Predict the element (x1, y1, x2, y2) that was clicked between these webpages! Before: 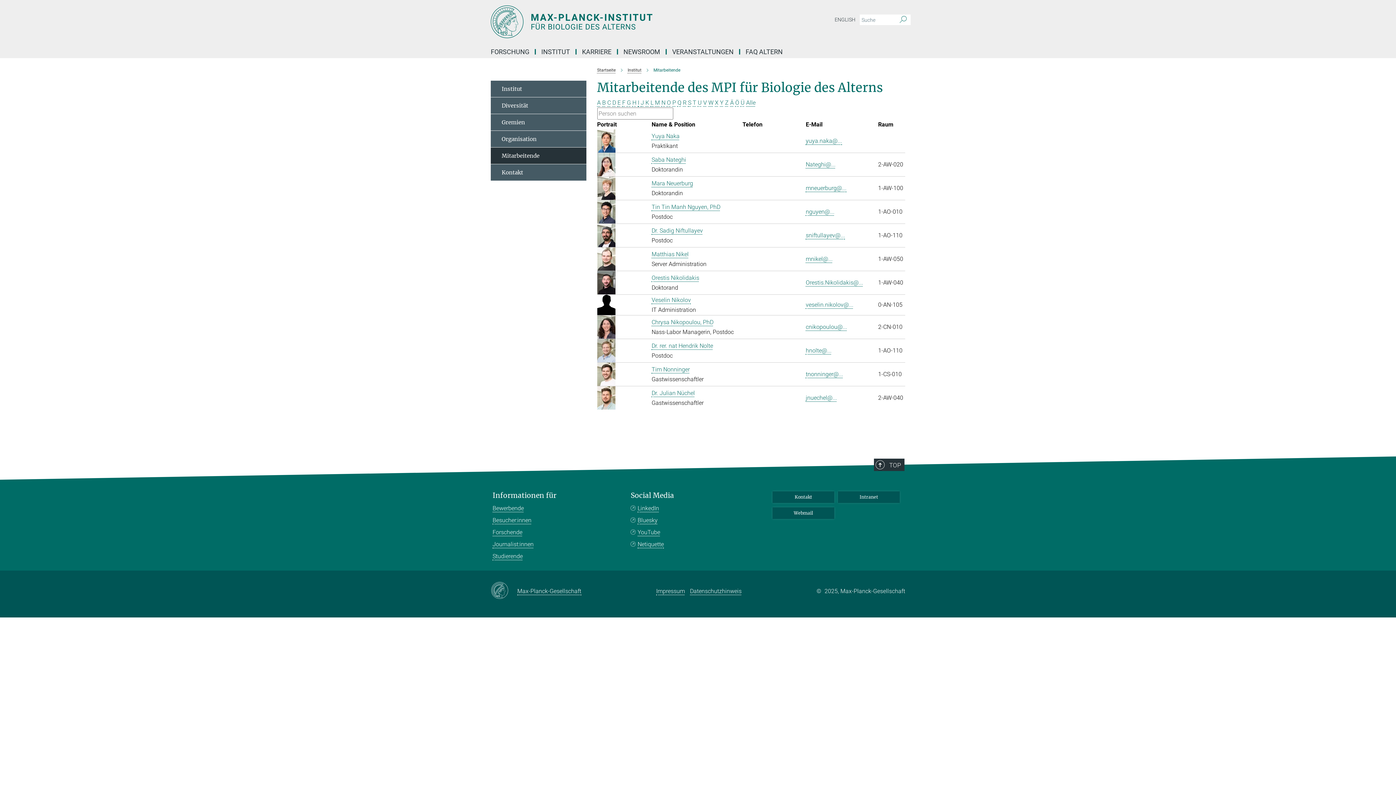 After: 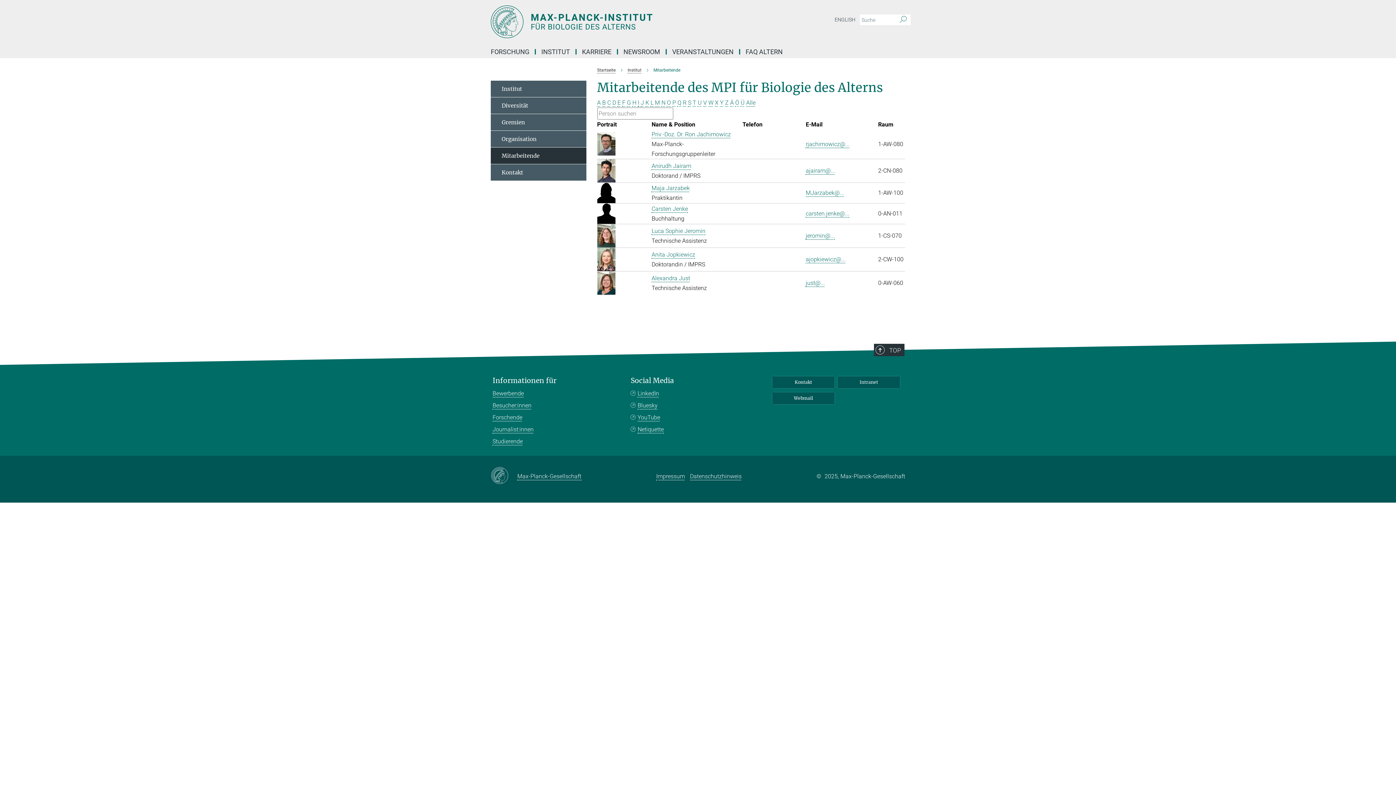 Action: bbox: (640, 99, 644, 106) label: J